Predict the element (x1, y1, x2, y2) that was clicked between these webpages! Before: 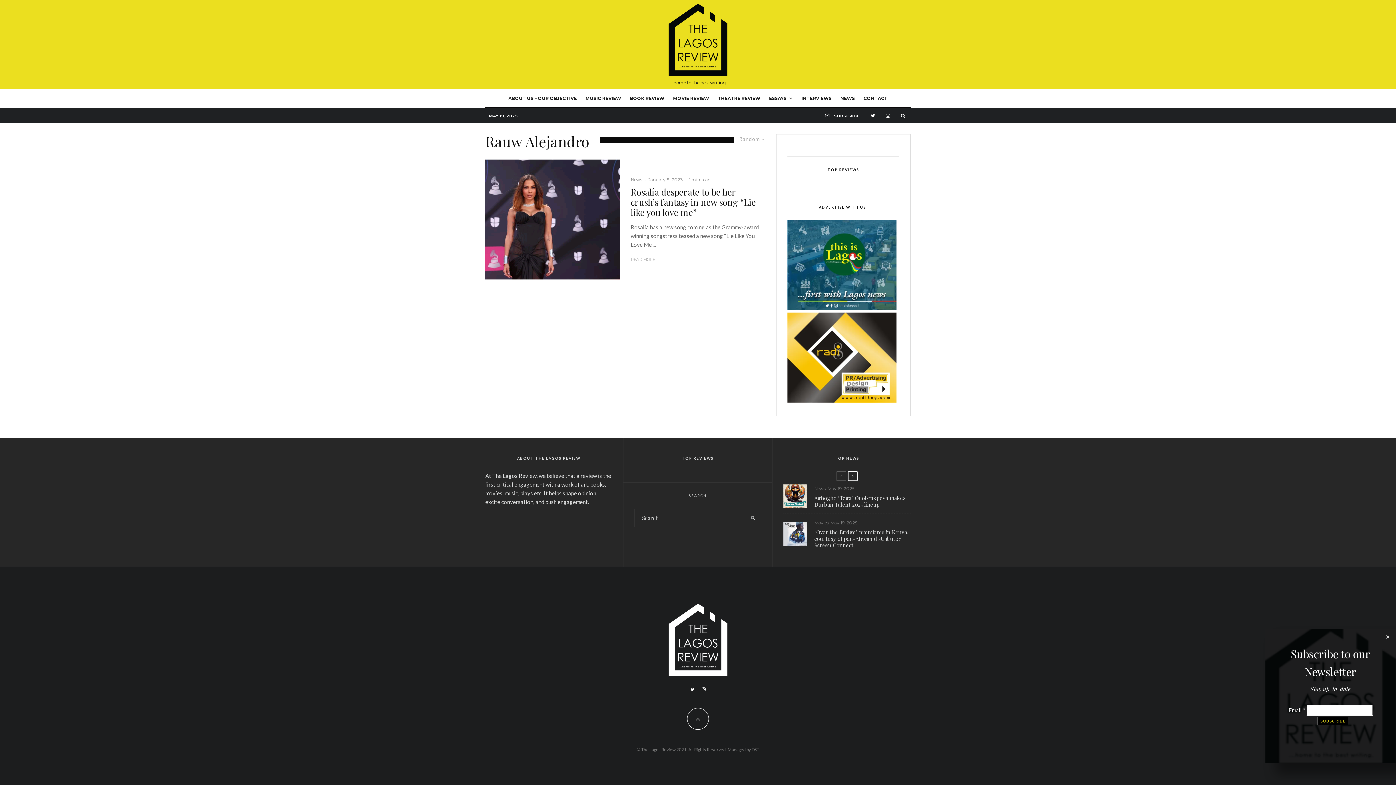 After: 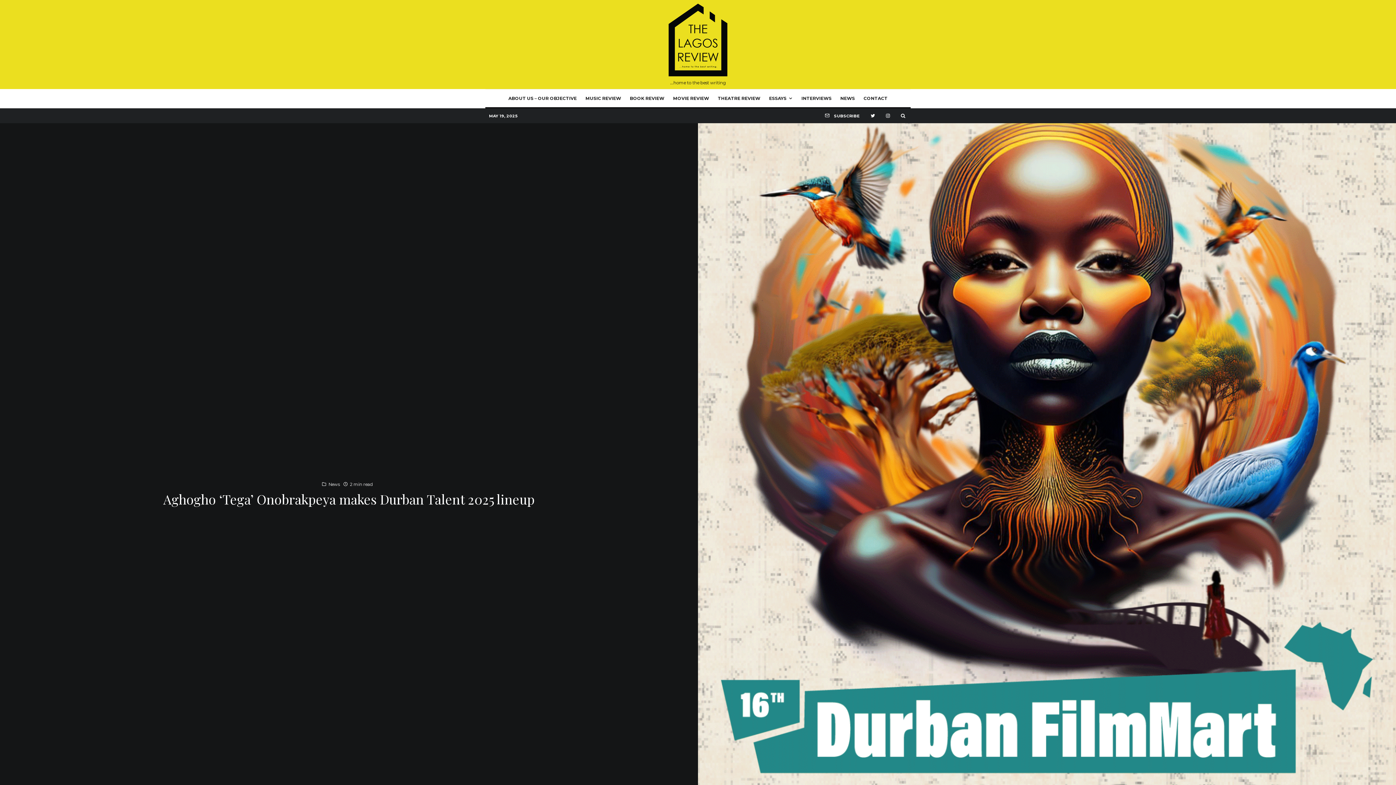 Action: bbox: (783, 484, 807, 508)